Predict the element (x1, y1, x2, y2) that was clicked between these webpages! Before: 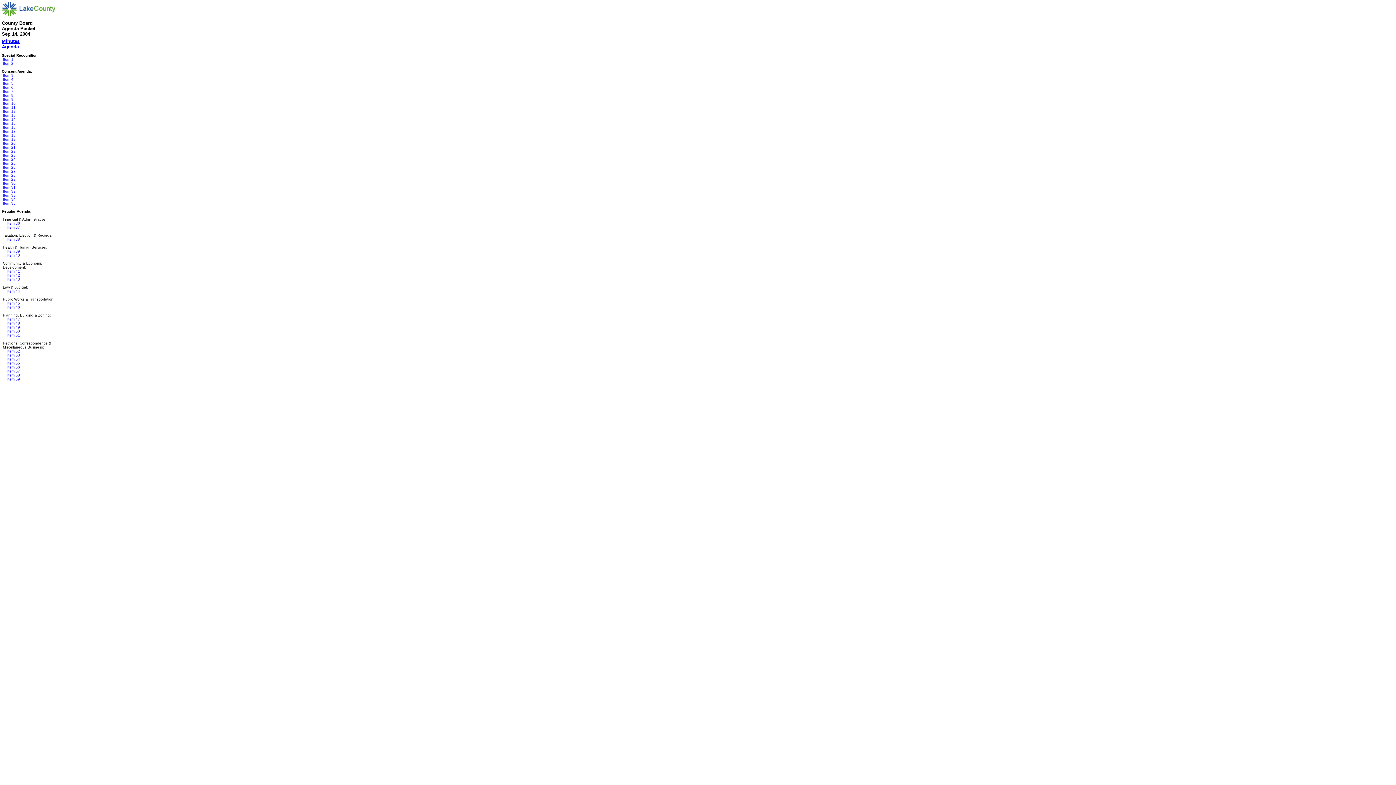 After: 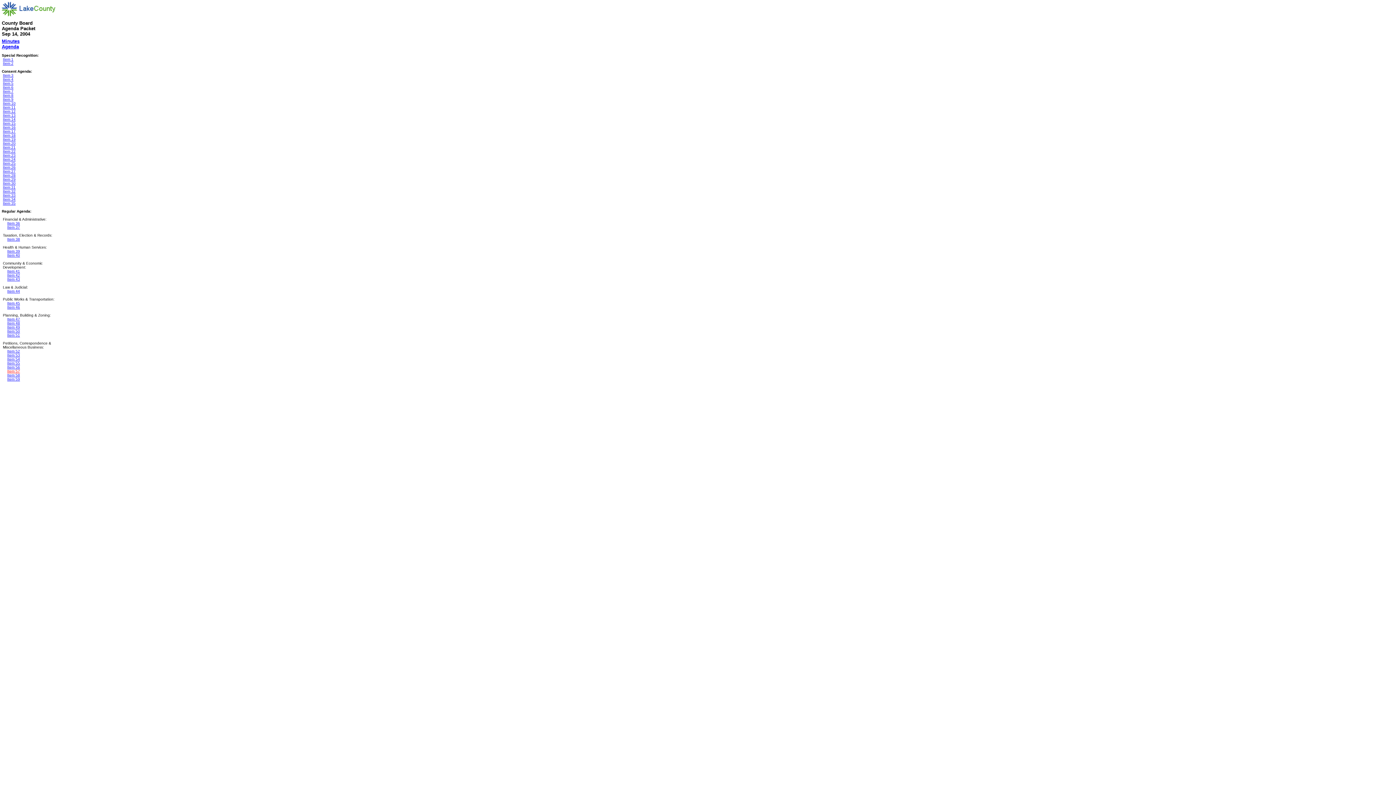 Action: bbox: (7, 369, 20, 373) label: Item 57